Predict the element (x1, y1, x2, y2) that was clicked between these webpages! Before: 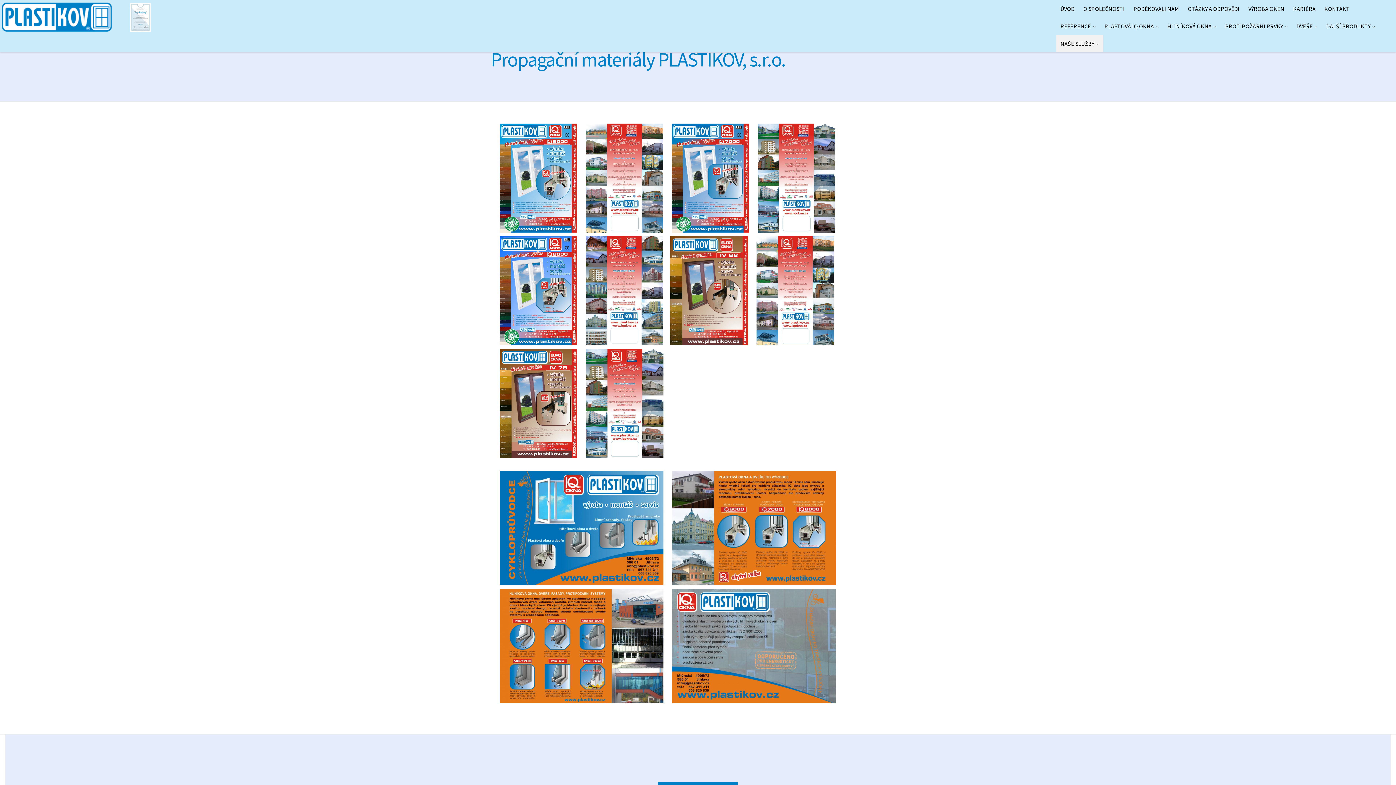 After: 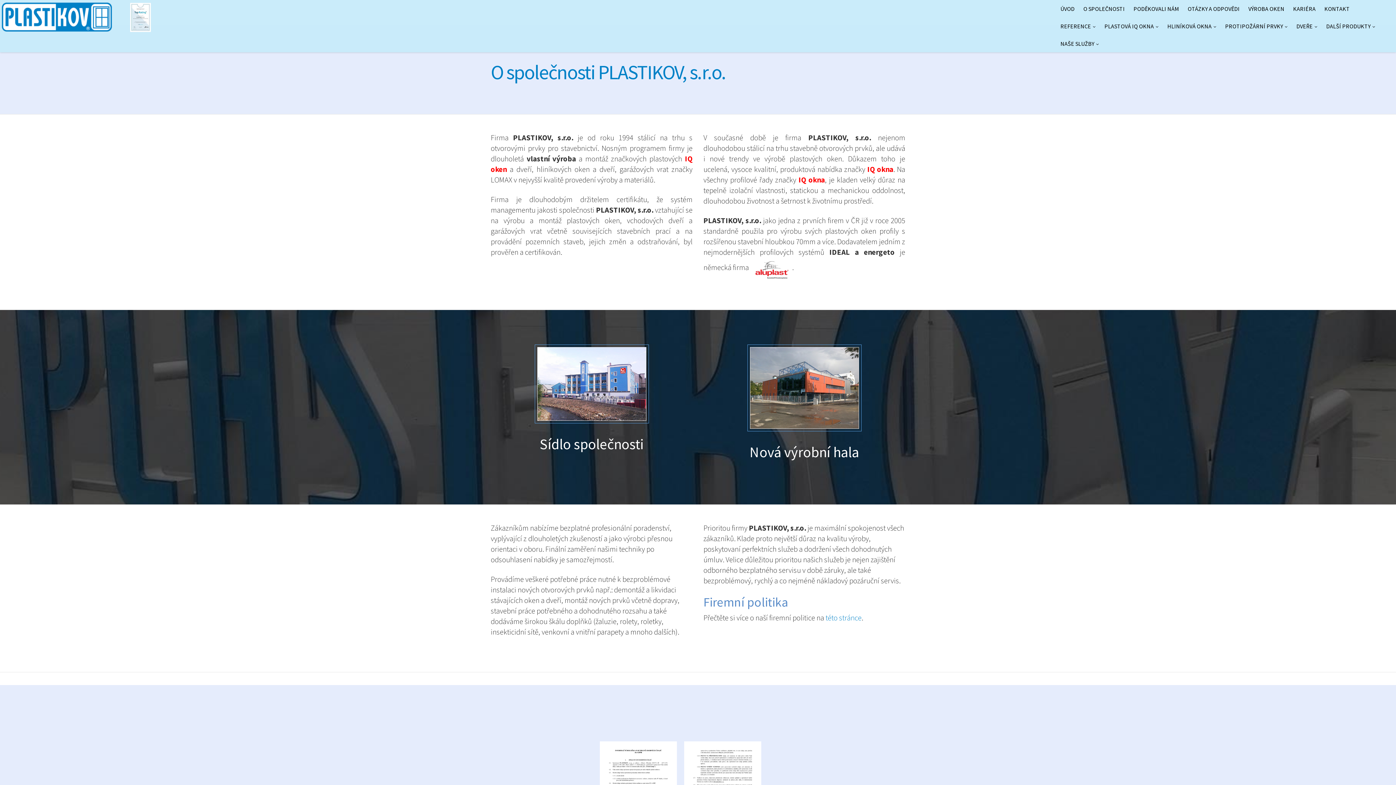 Action: bbox: (1079, 0, 1129, 17) label: O SPOLEČNOSTI